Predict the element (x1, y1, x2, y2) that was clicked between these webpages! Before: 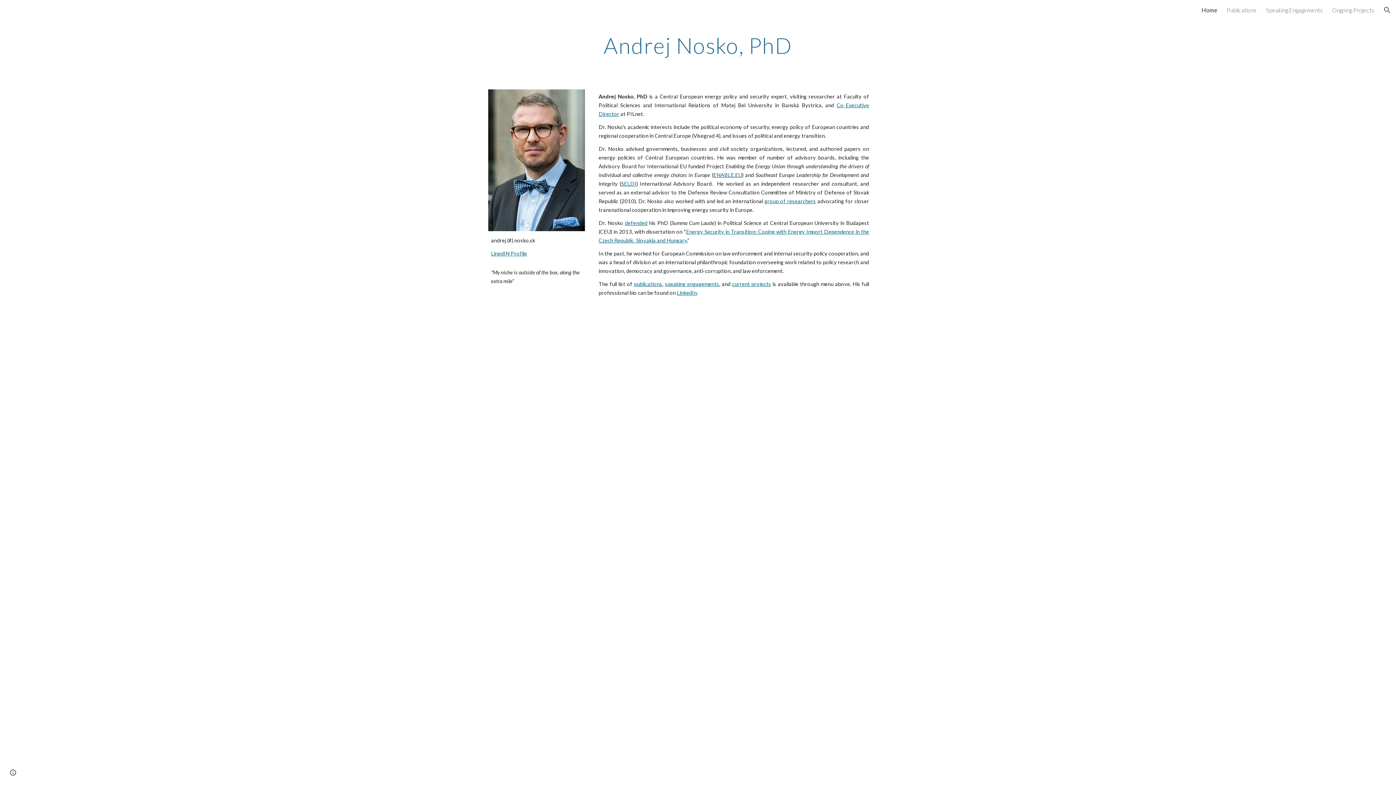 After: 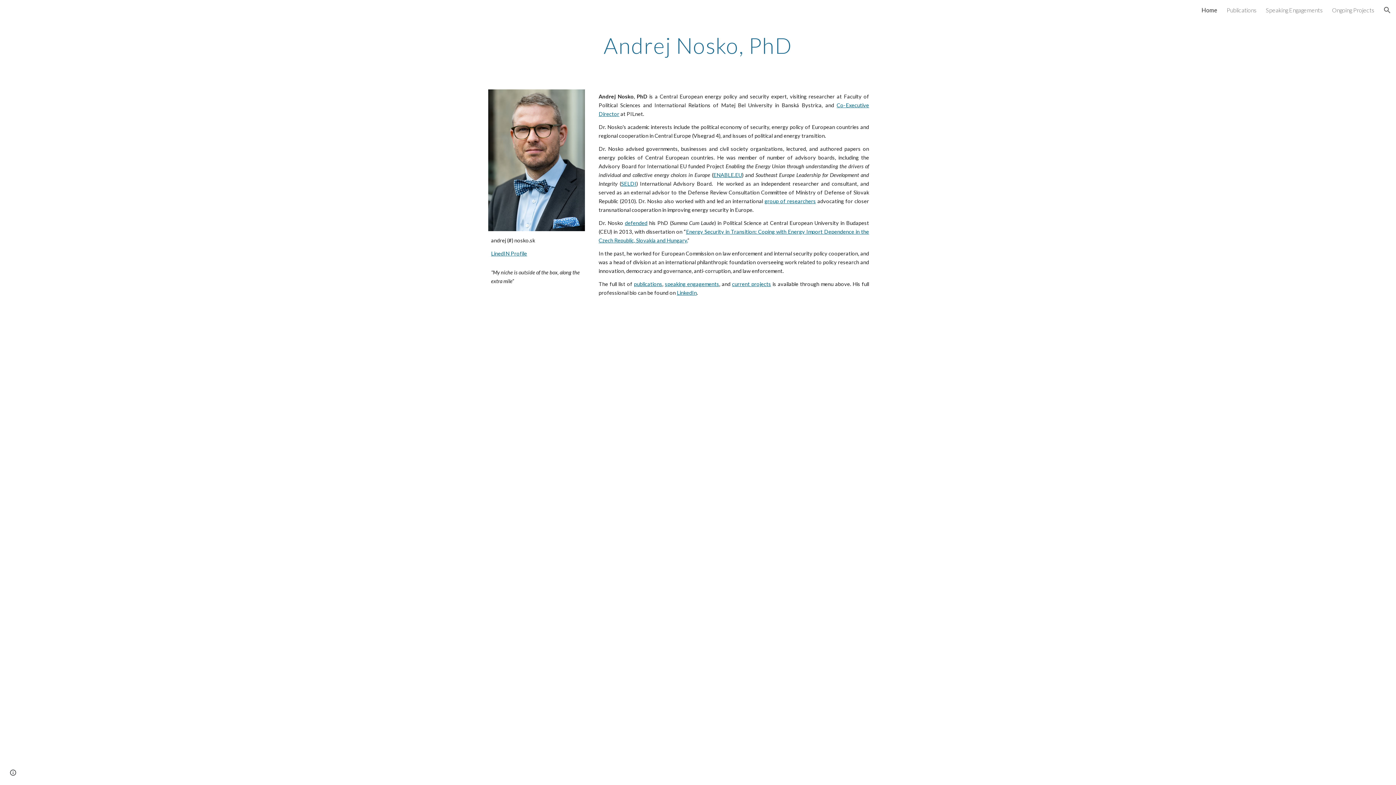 Action: bbox: (764, 198, 816, 204) label: group of researchers